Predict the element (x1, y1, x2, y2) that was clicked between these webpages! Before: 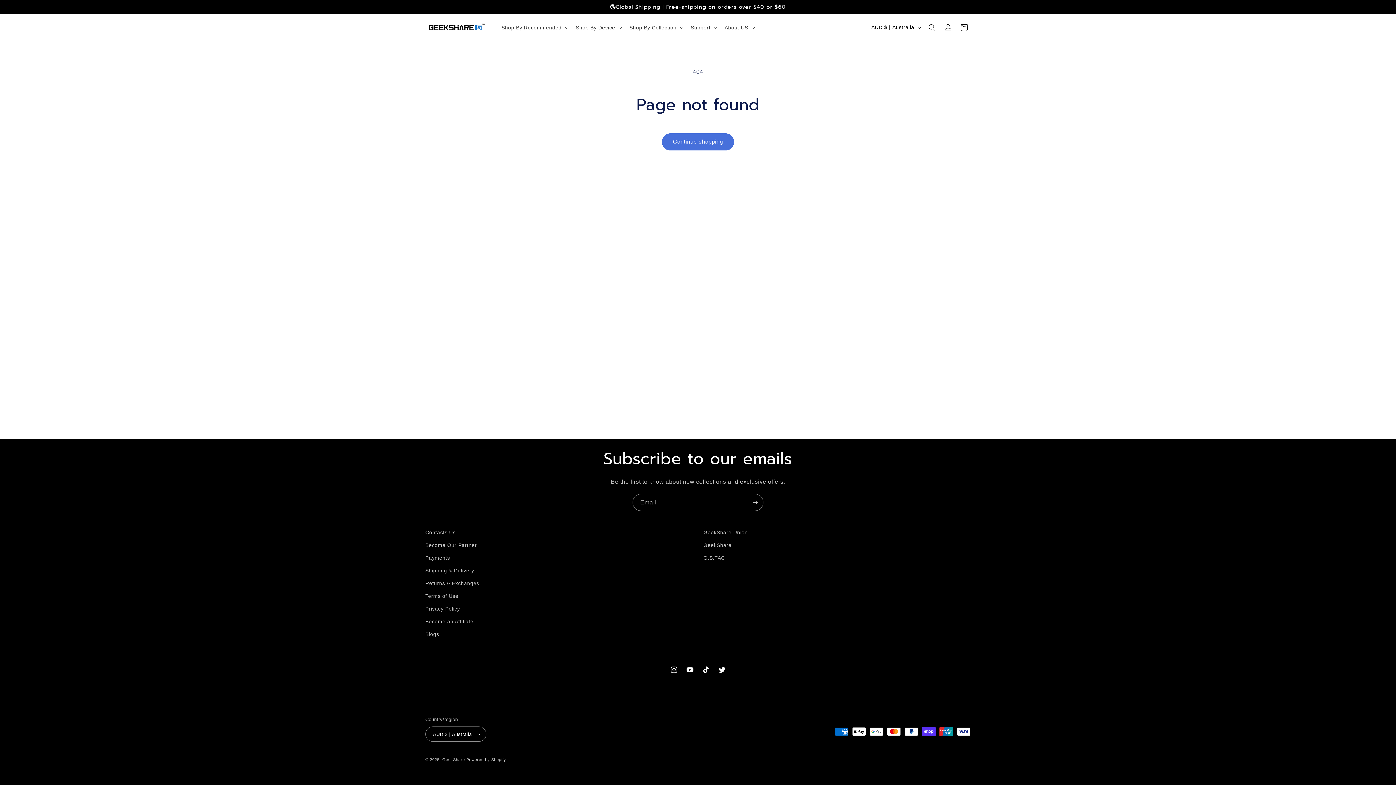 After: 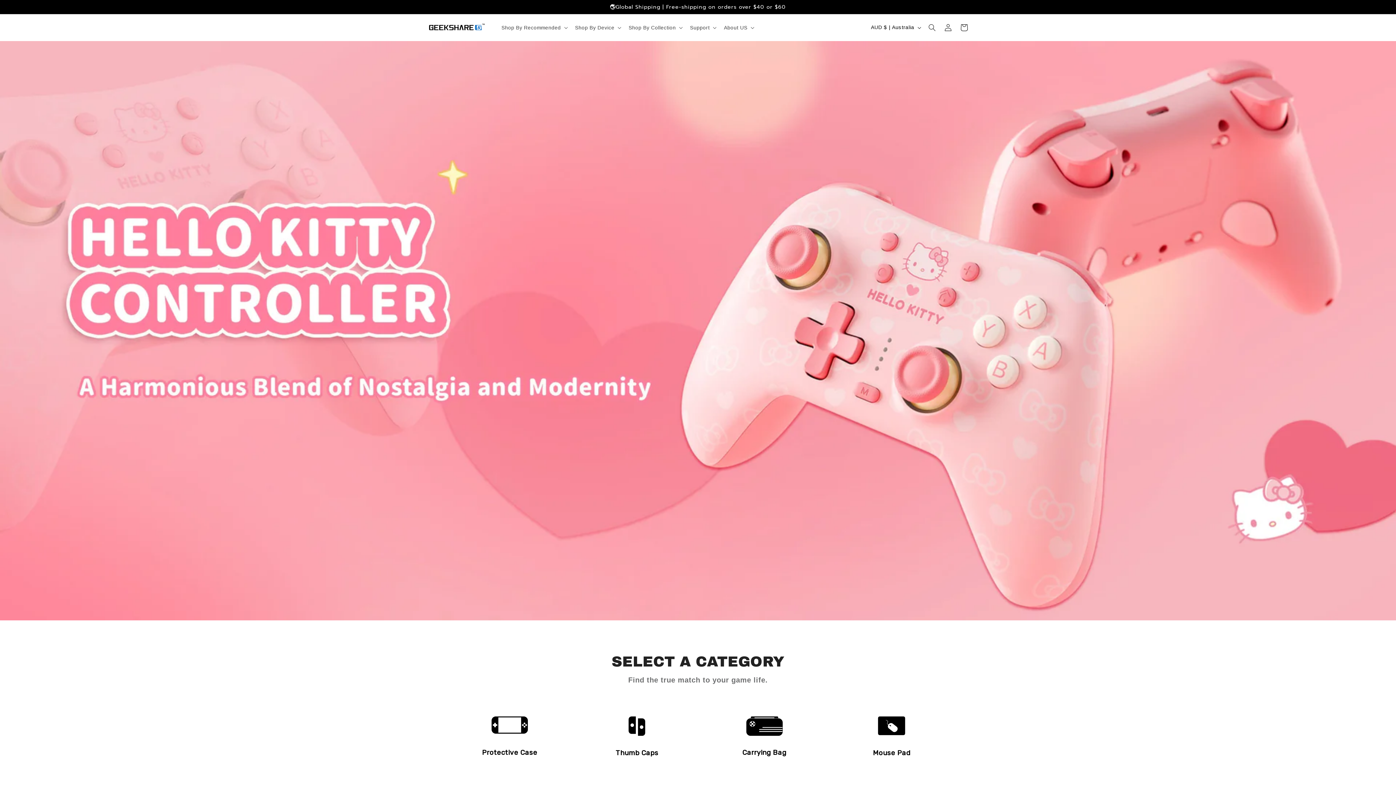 Action: label: GeekShare Union bbox: (703, 528, 748, 539)